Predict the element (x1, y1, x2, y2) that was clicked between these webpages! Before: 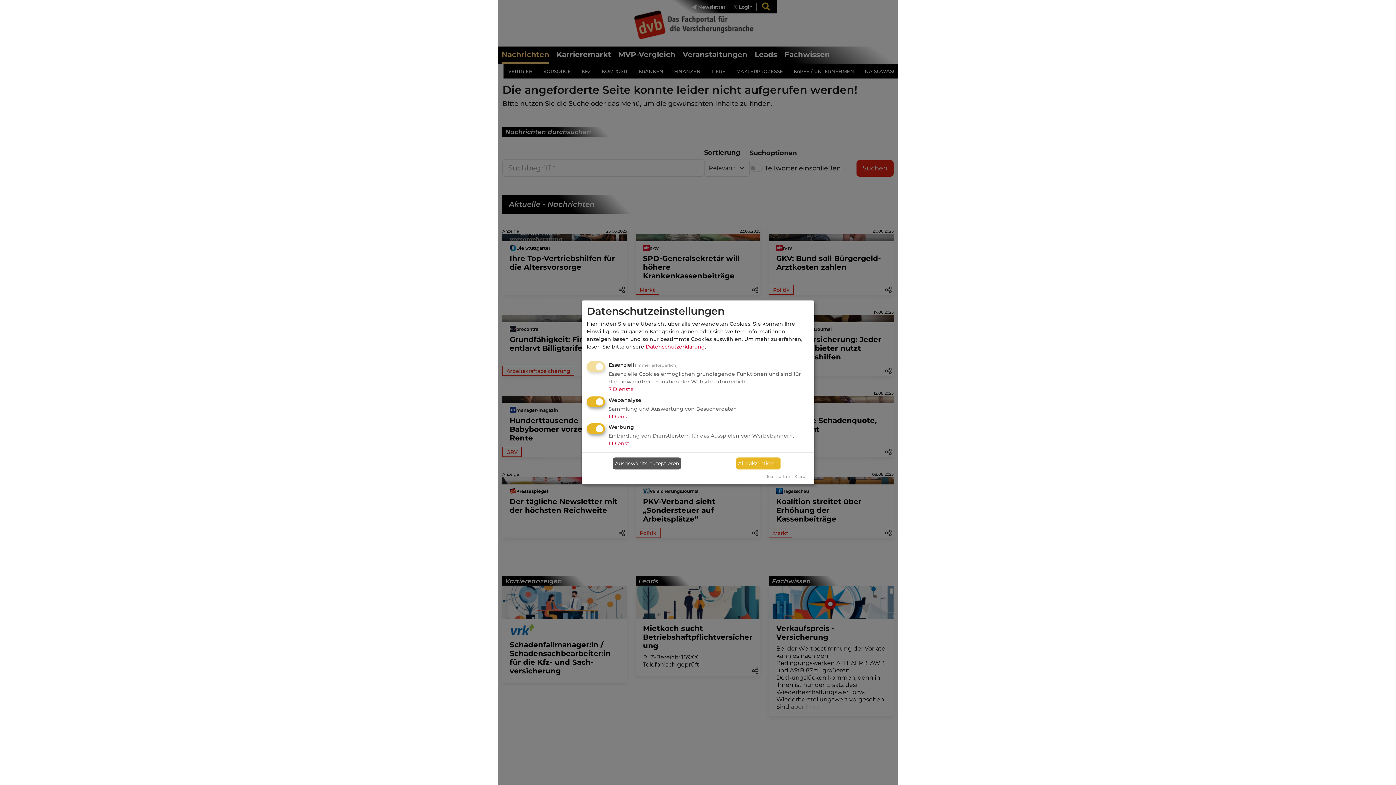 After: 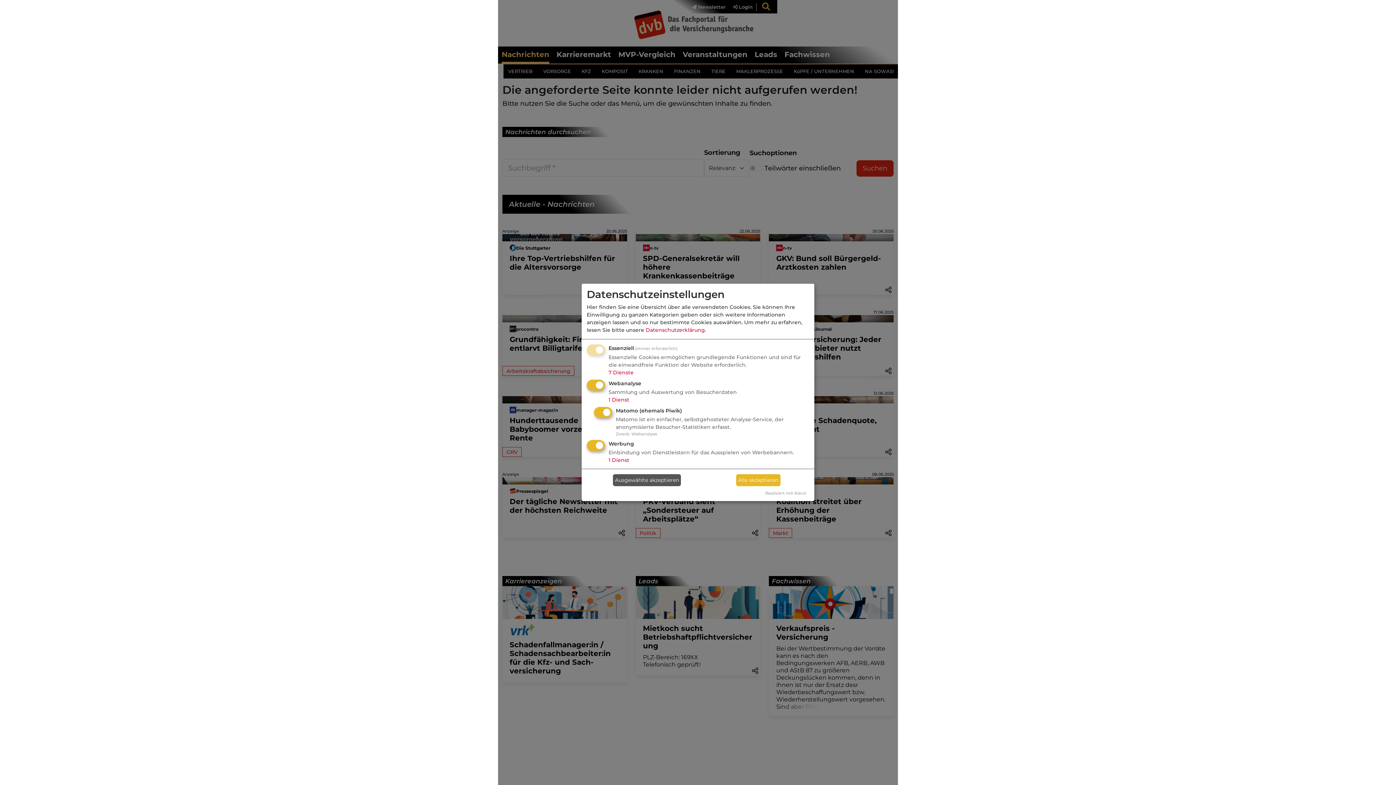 Action: bbox: (608, 413, 629, 419) label: 1 Dienst